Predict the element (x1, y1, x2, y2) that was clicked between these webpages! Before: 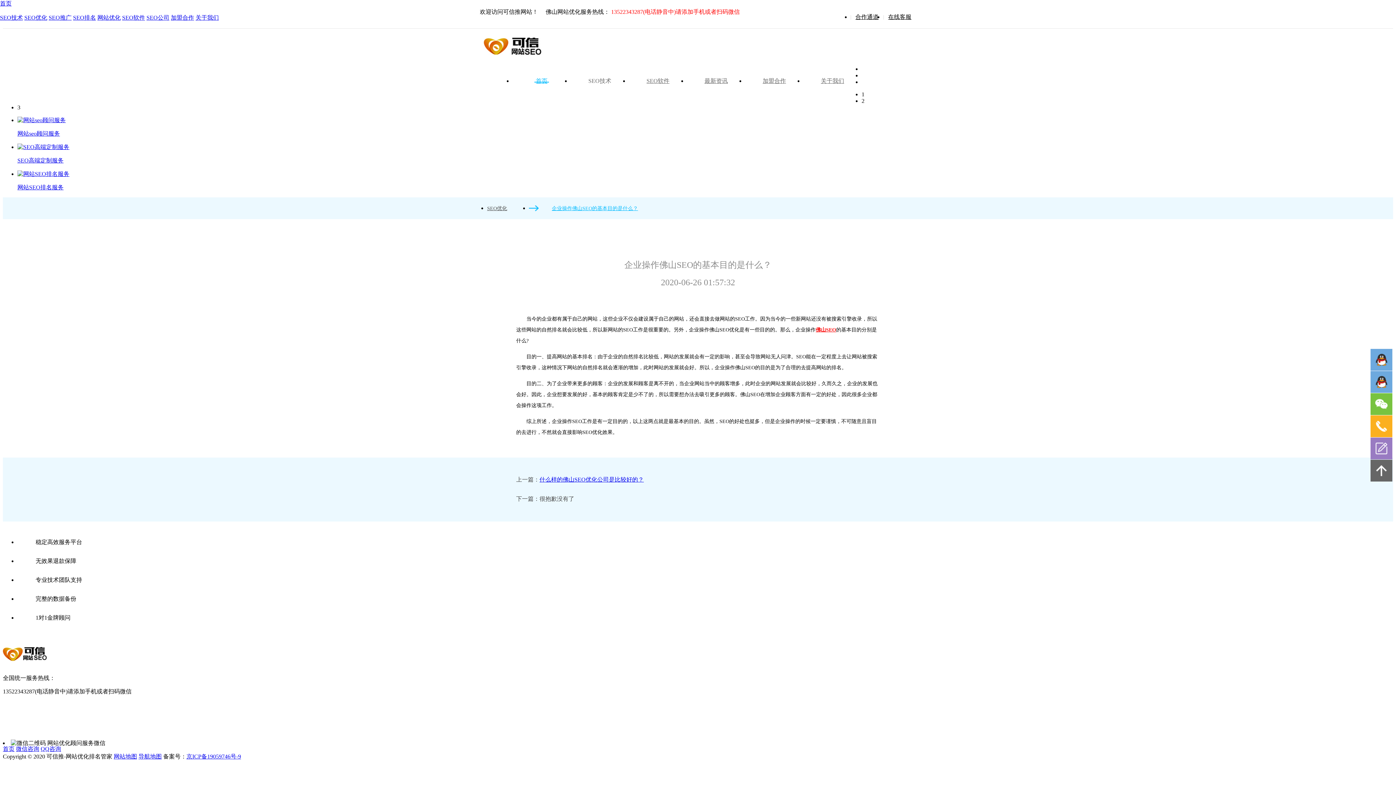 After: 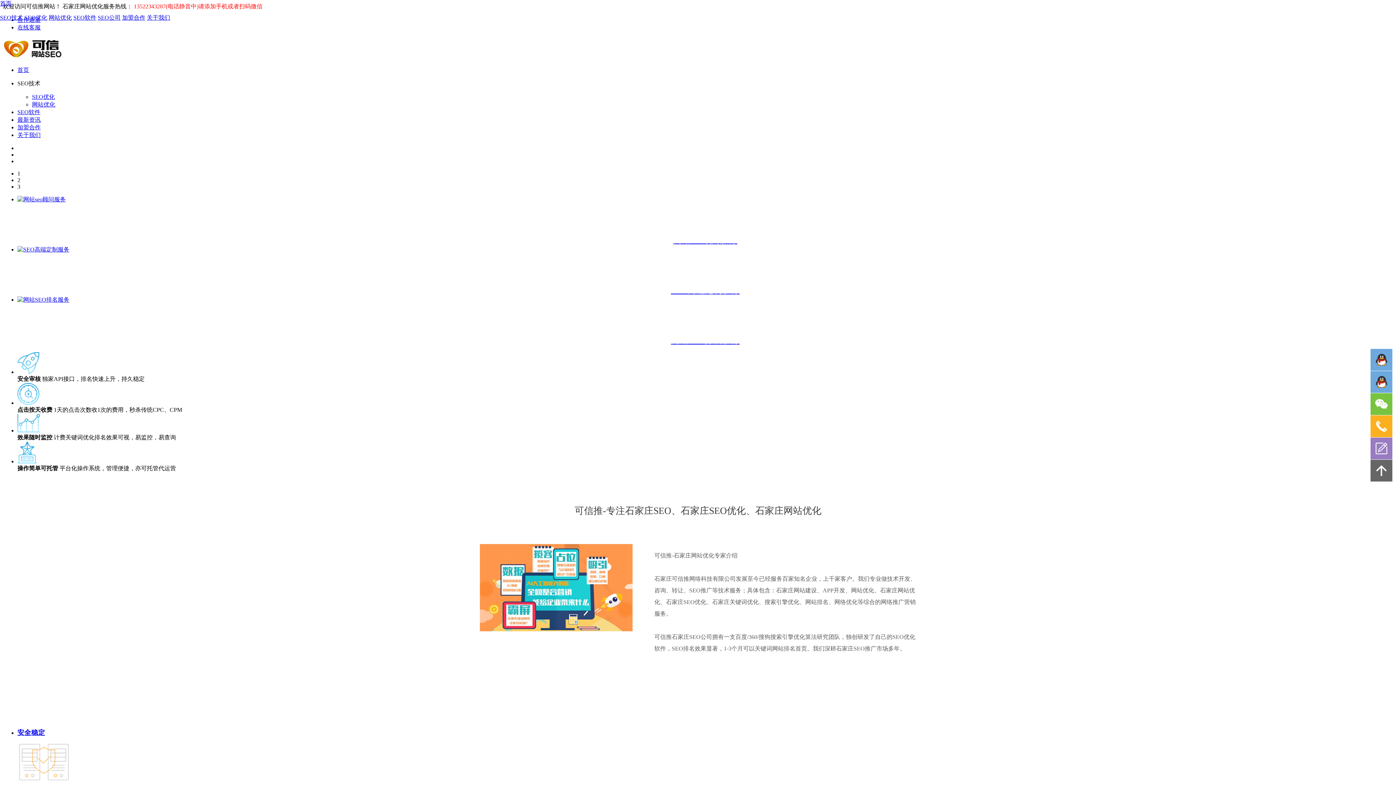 Action: label: 石家庄SEO bbox: (615, 628, 640, 633)